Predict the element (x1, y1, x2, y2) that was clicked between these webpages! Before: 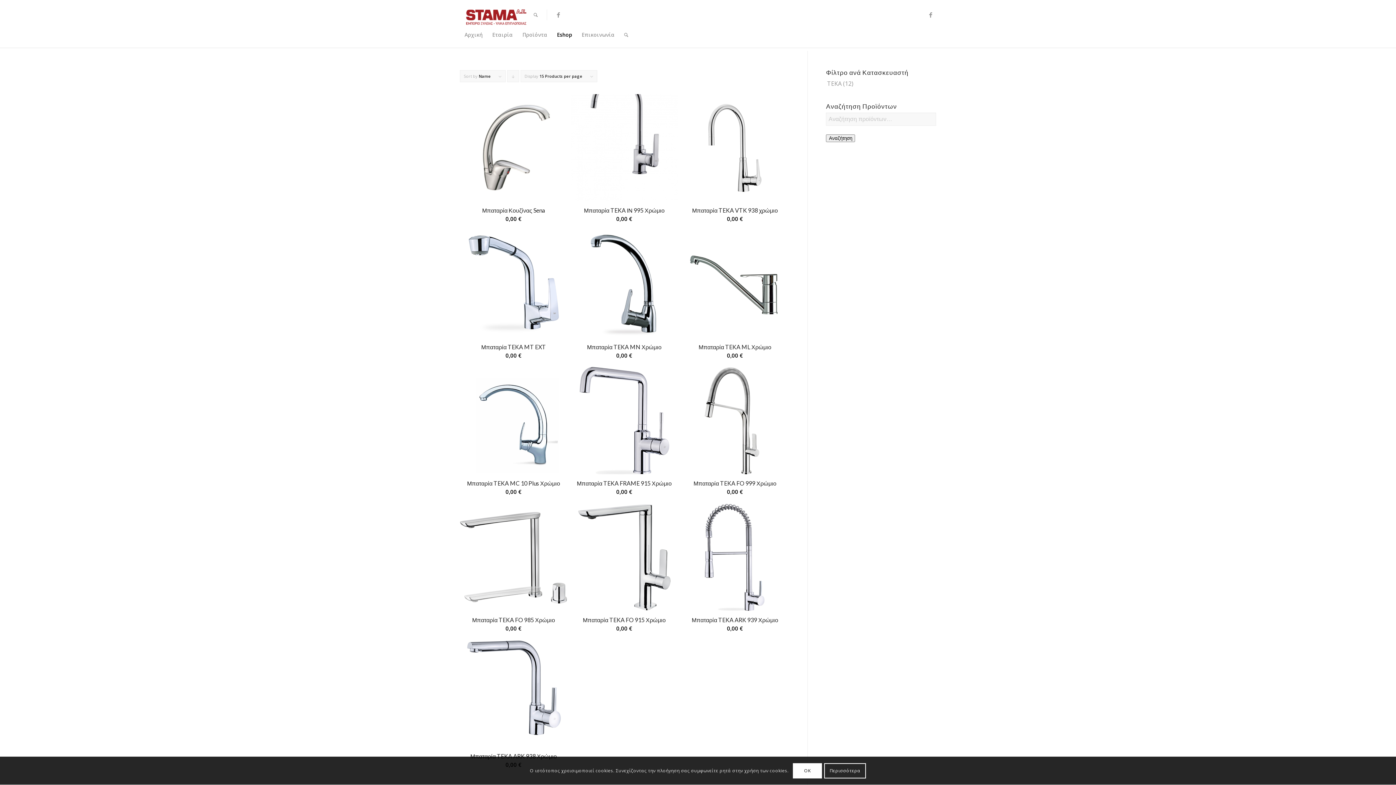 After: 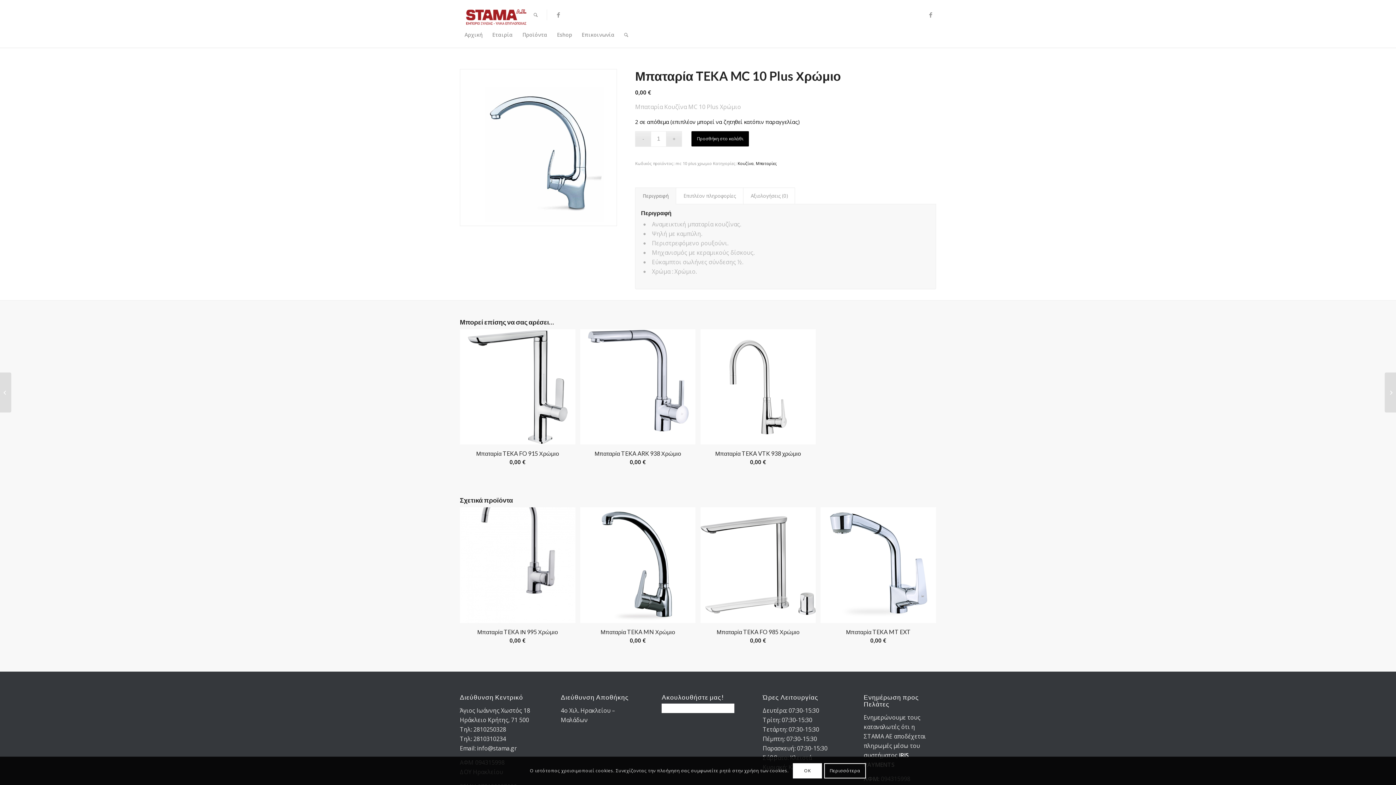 Action: label: Μπαταρία TEKA MC 10 Plus Χρώμιο
0,00 € bbox: (460, 367, 567, 500)